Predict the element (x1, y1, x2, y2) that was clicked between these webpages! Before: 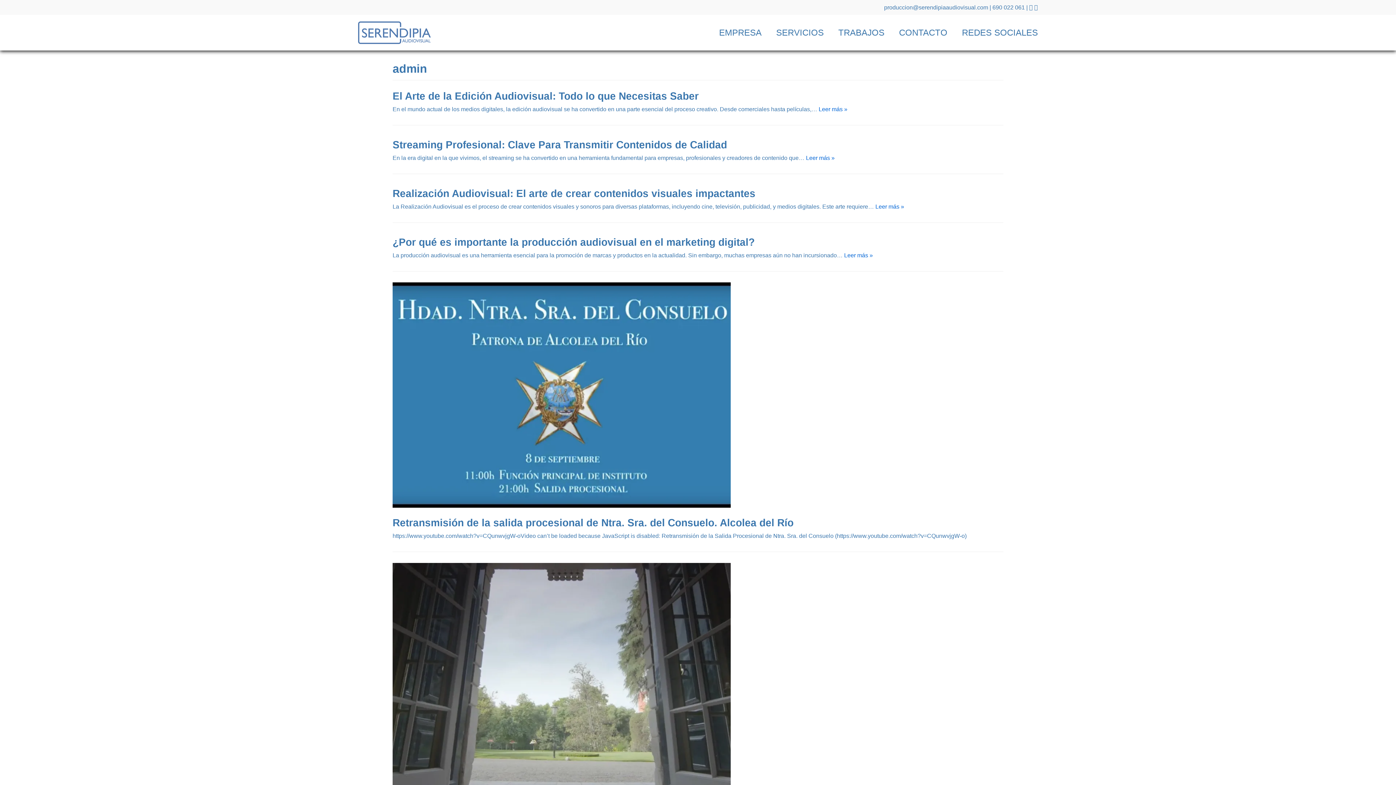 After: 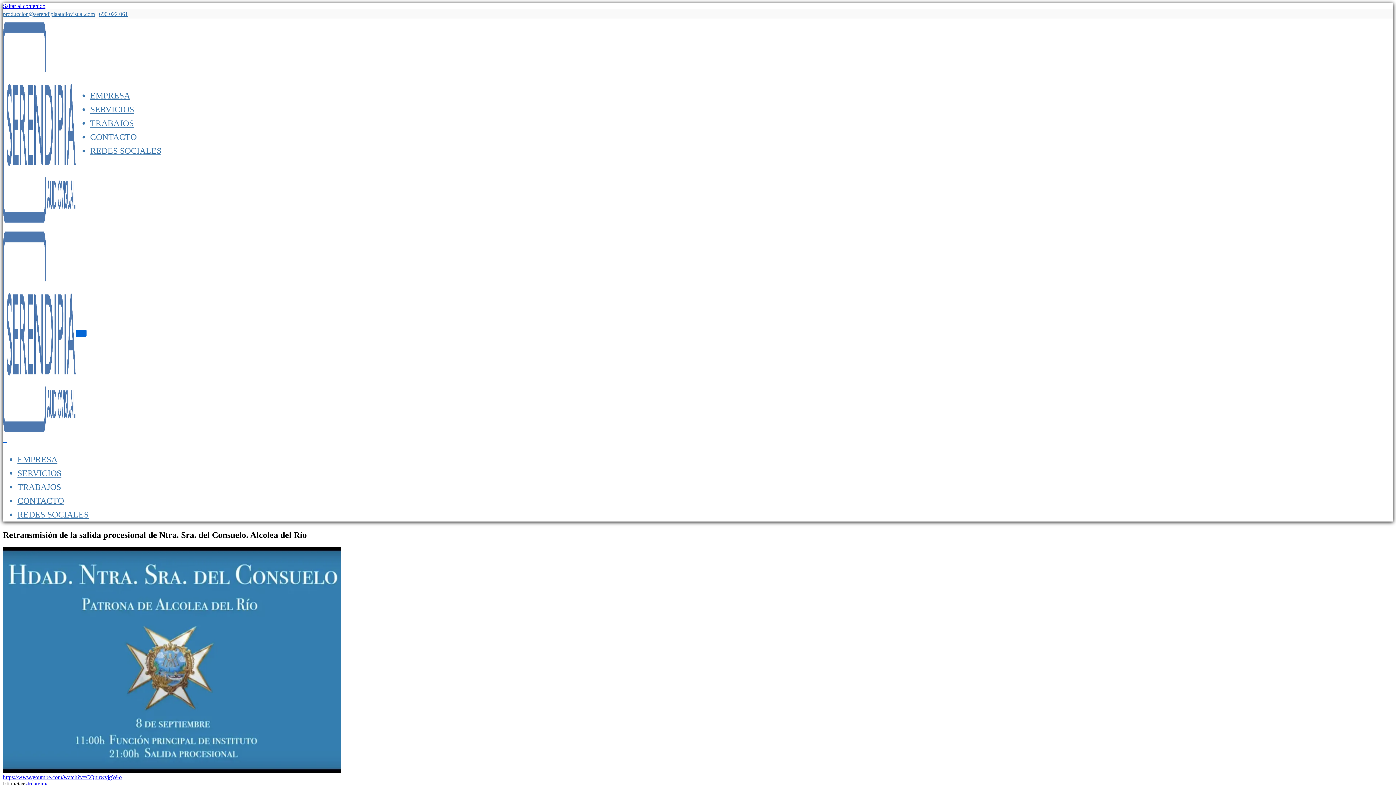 Action: bbox: (392, 517, 793, 528) label: Retransmisión de la salida procesional de Ntra. Sra. del Consuelo. Alcolea del Río